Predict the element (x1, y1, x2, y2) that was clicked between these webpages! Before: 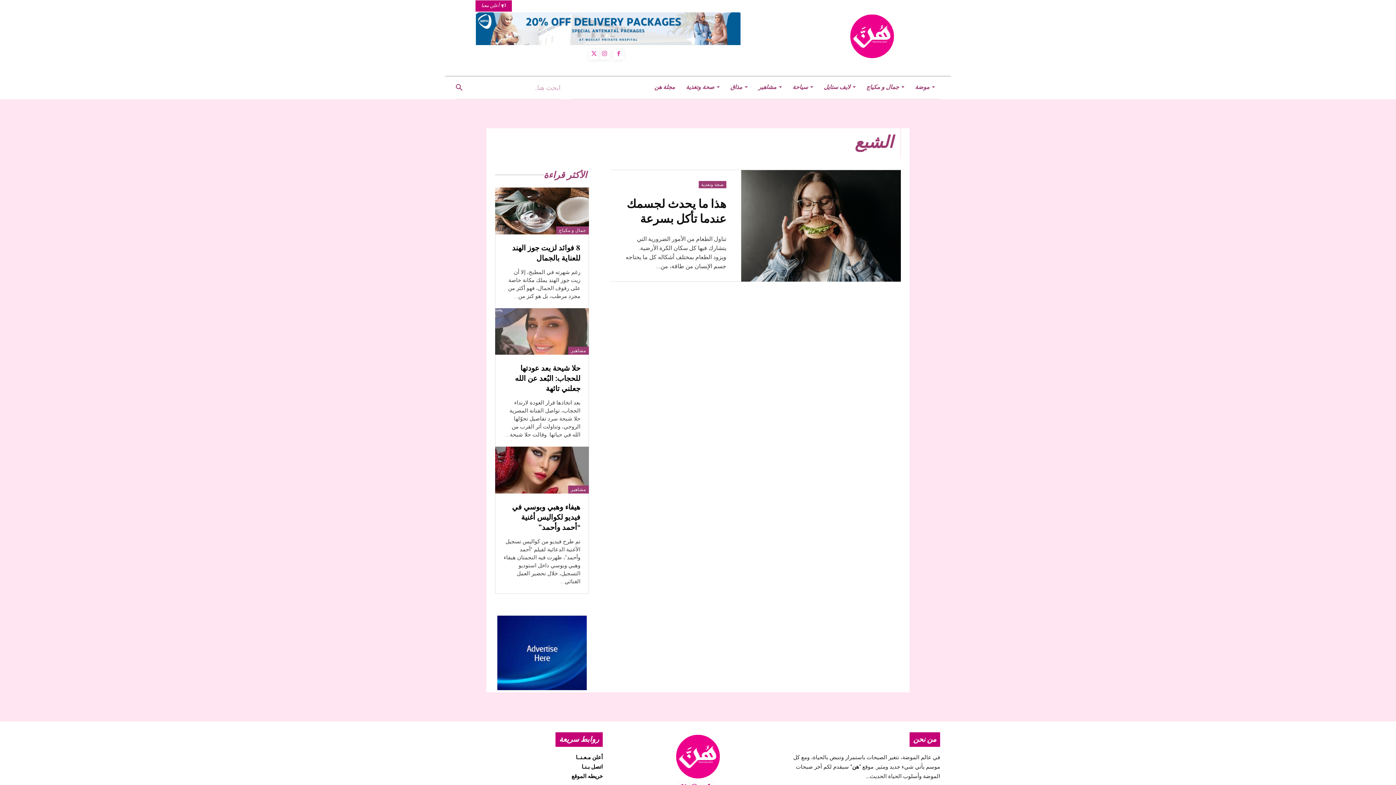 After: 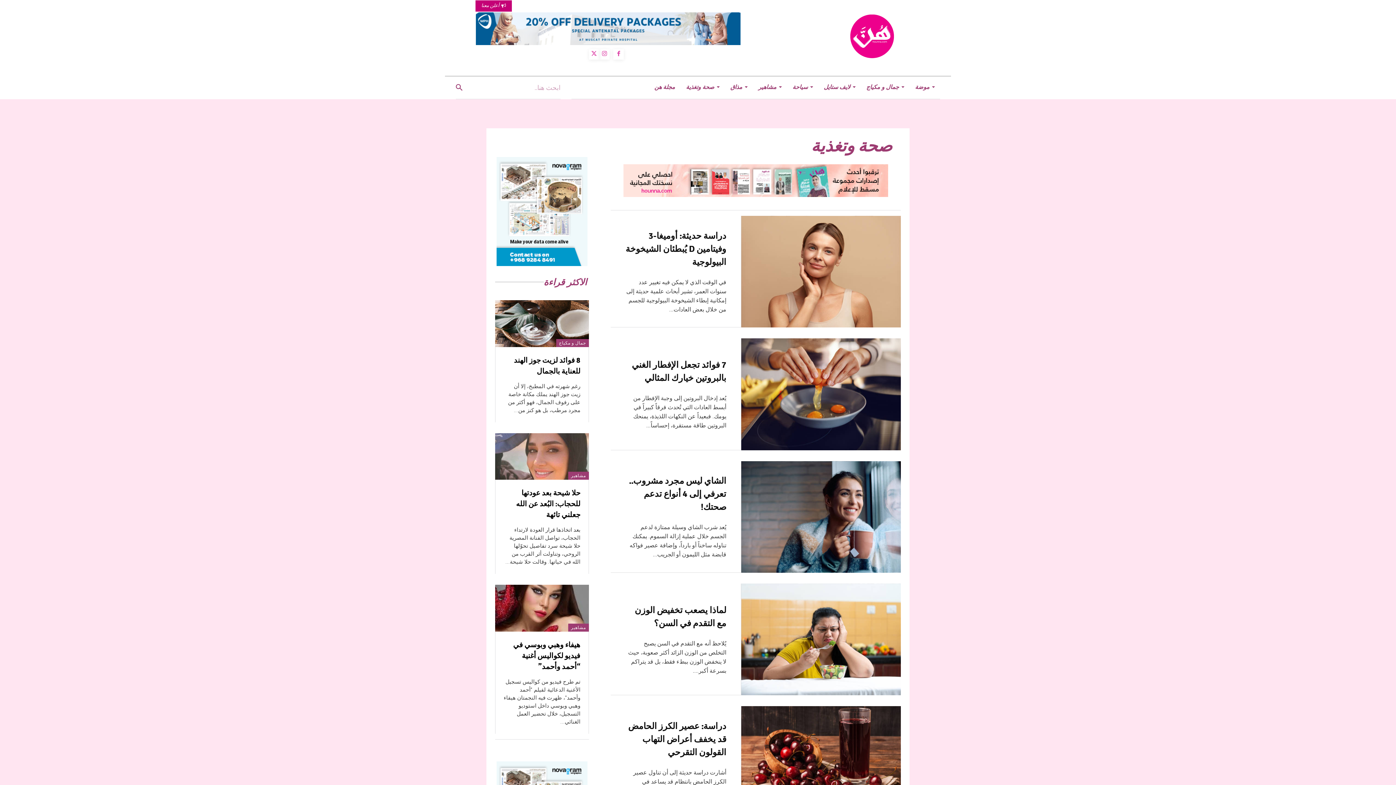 Action: bbox: (680, 75, 725, 98) label: صحة وتغذية